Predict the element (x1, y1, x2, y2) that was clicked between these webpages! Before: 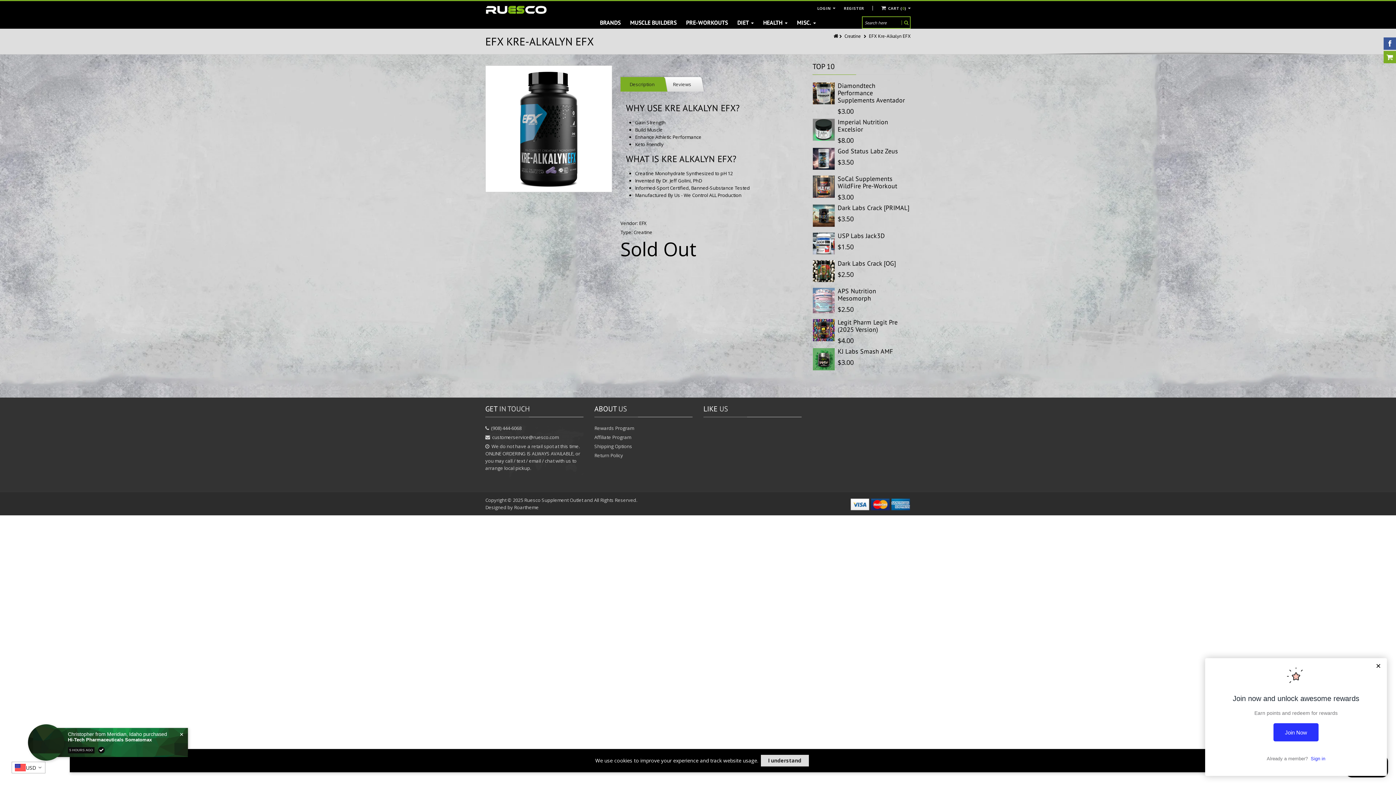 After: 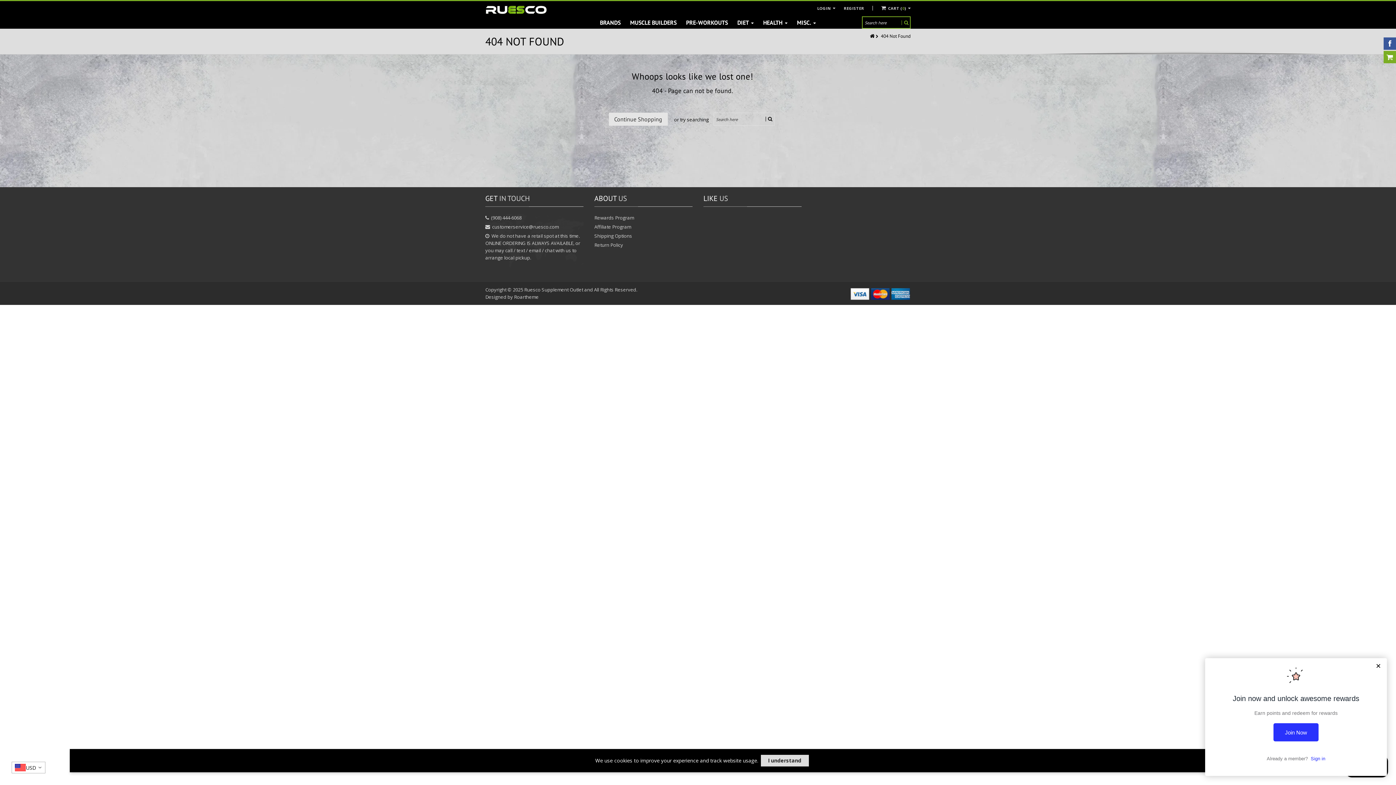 Action: bbox: (792, 18, 820, 26) label: MISC. 